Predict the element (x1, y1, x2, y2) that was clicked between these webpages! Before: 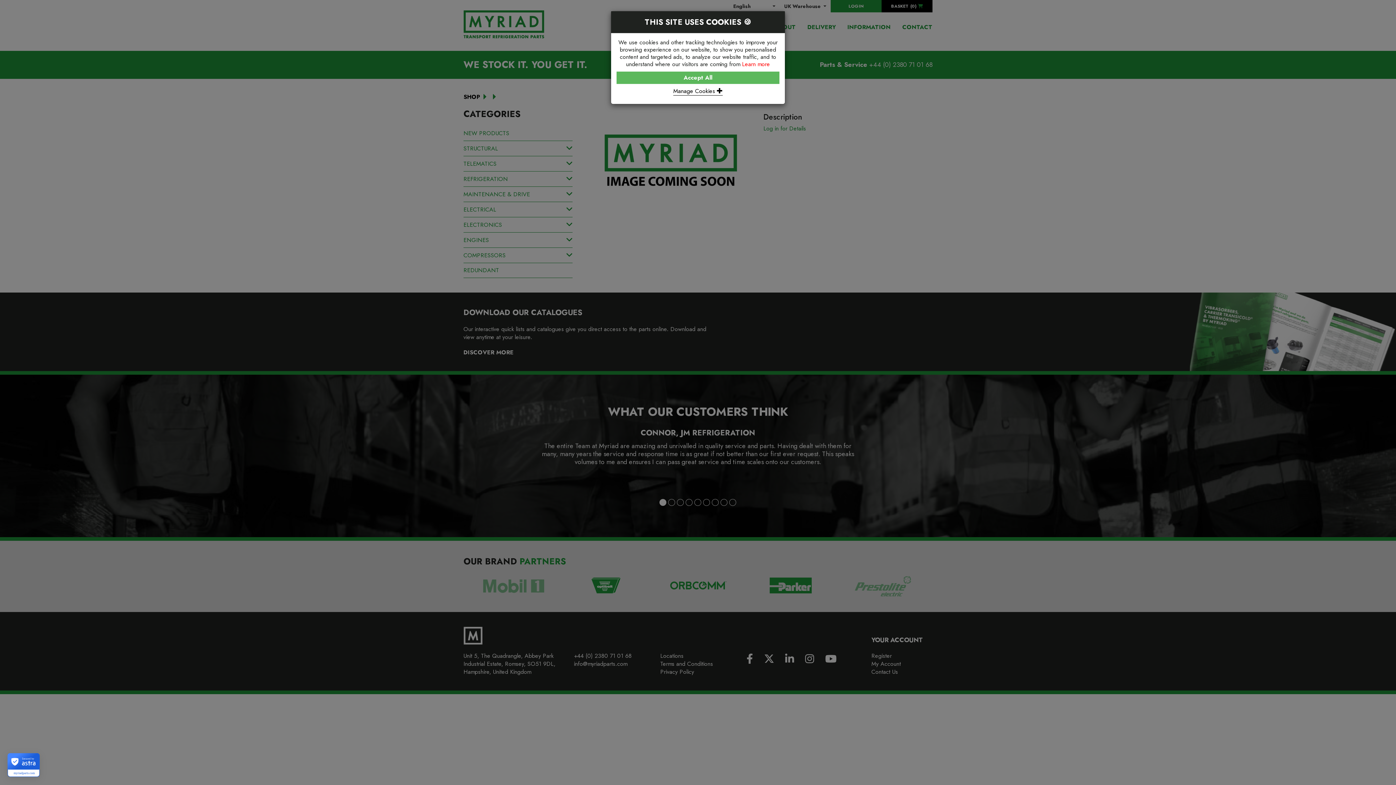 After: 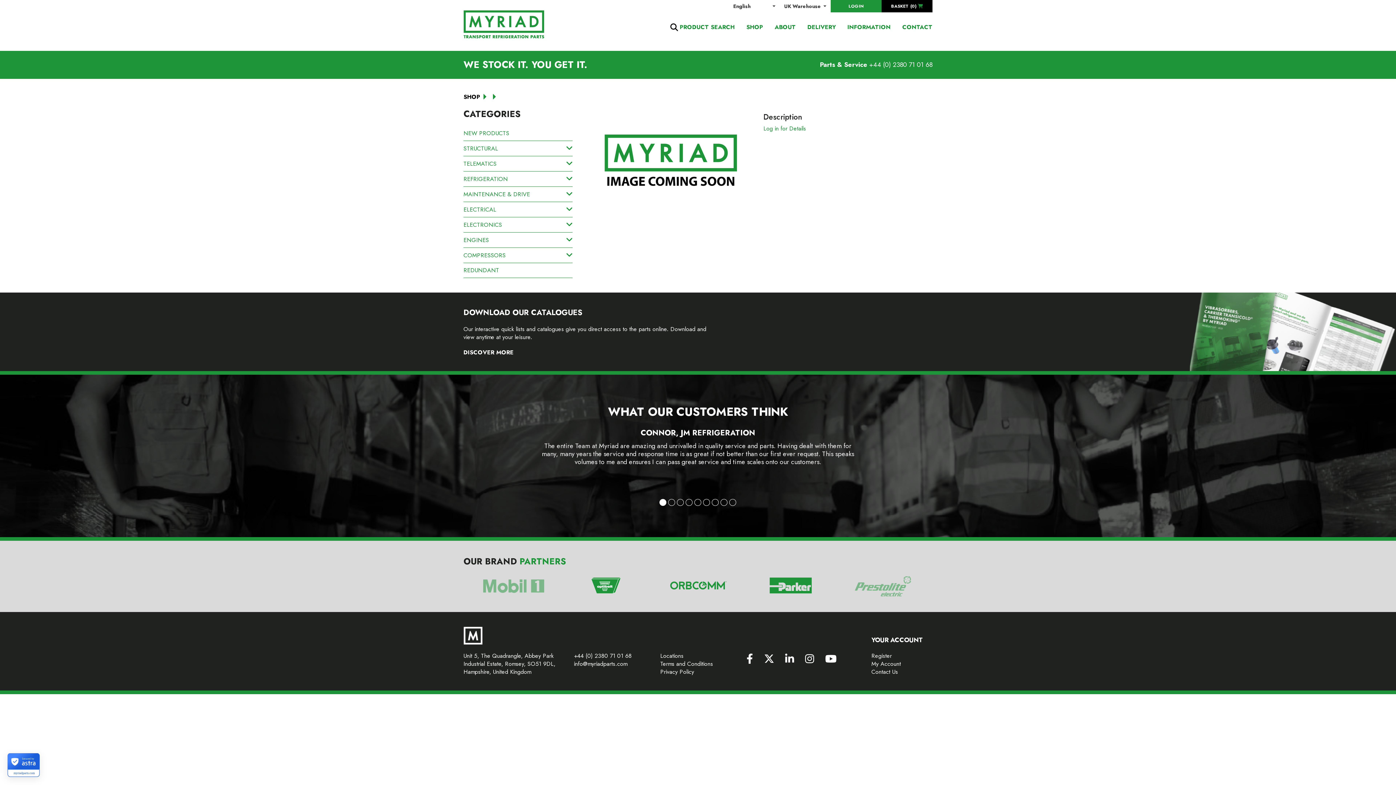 Action: bbox: (616, 71, 779, 84) label: Accept All